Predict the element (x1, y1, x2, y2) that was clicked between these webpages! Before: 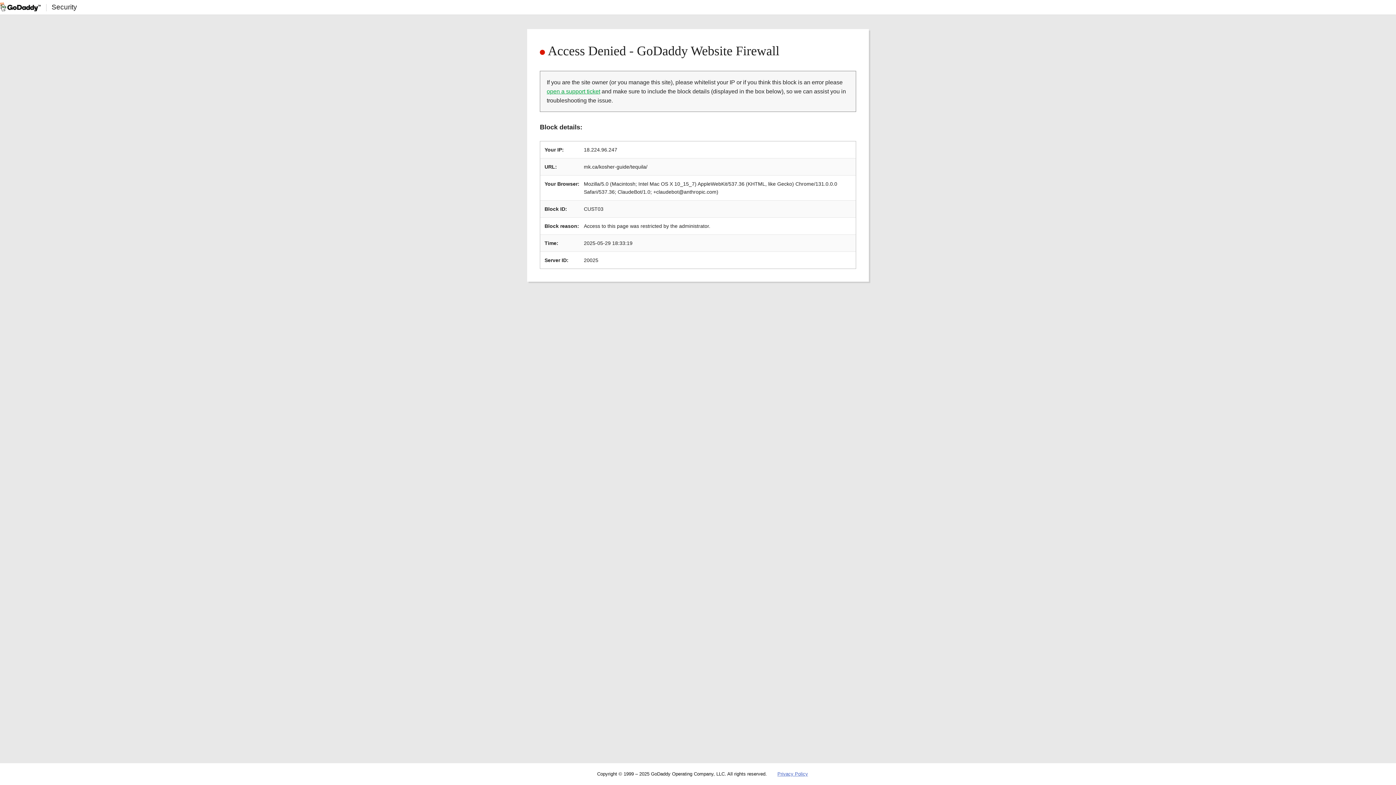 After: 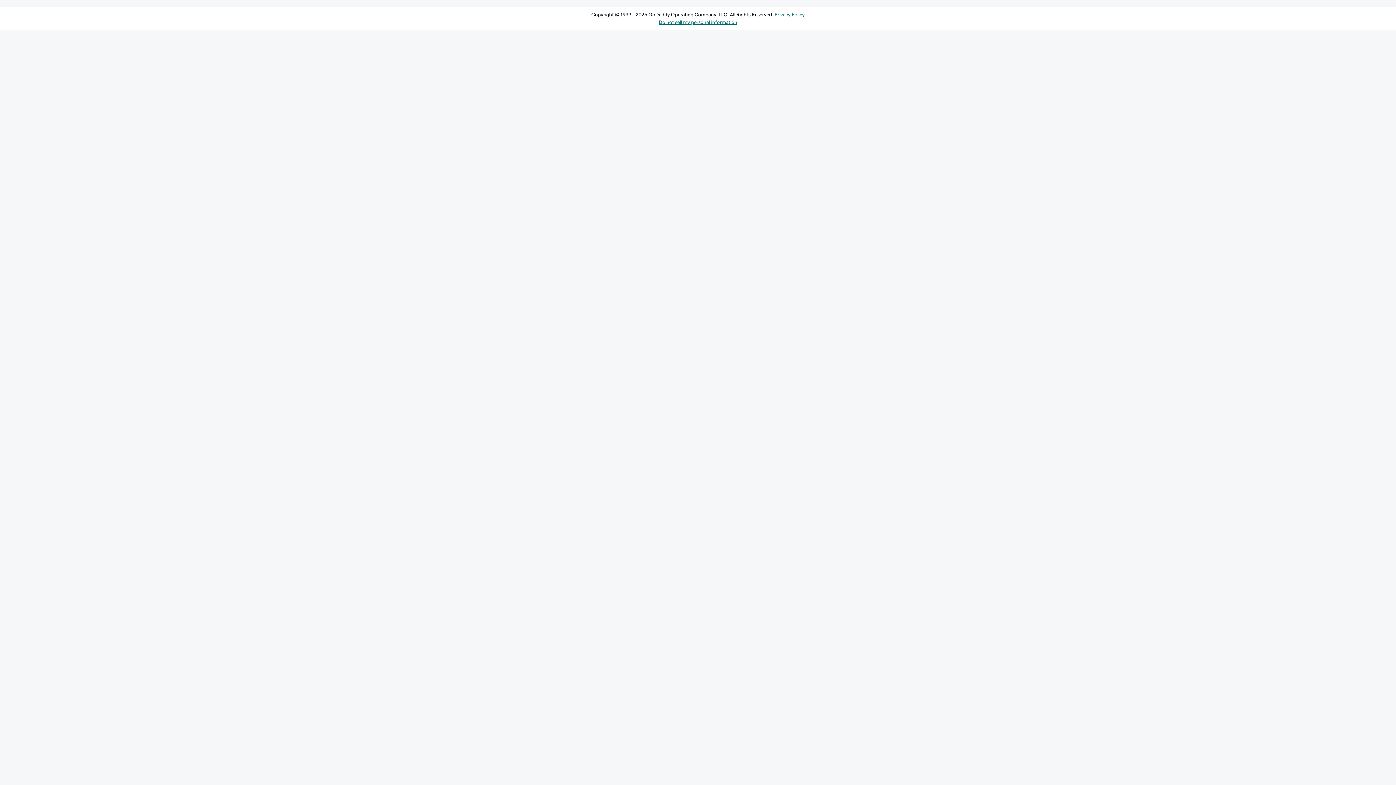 Action: bbox: (546, 88, 600, 94) label: open a support ticket